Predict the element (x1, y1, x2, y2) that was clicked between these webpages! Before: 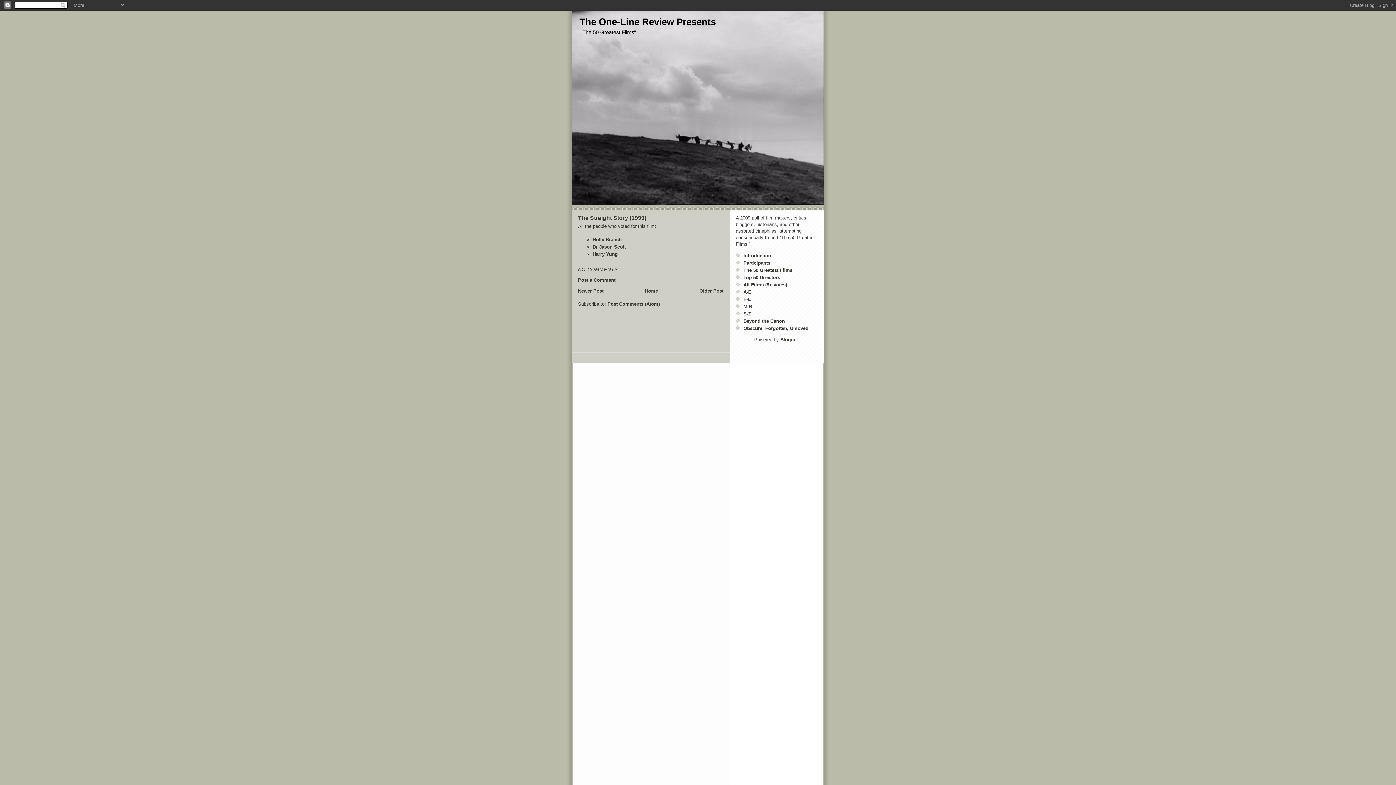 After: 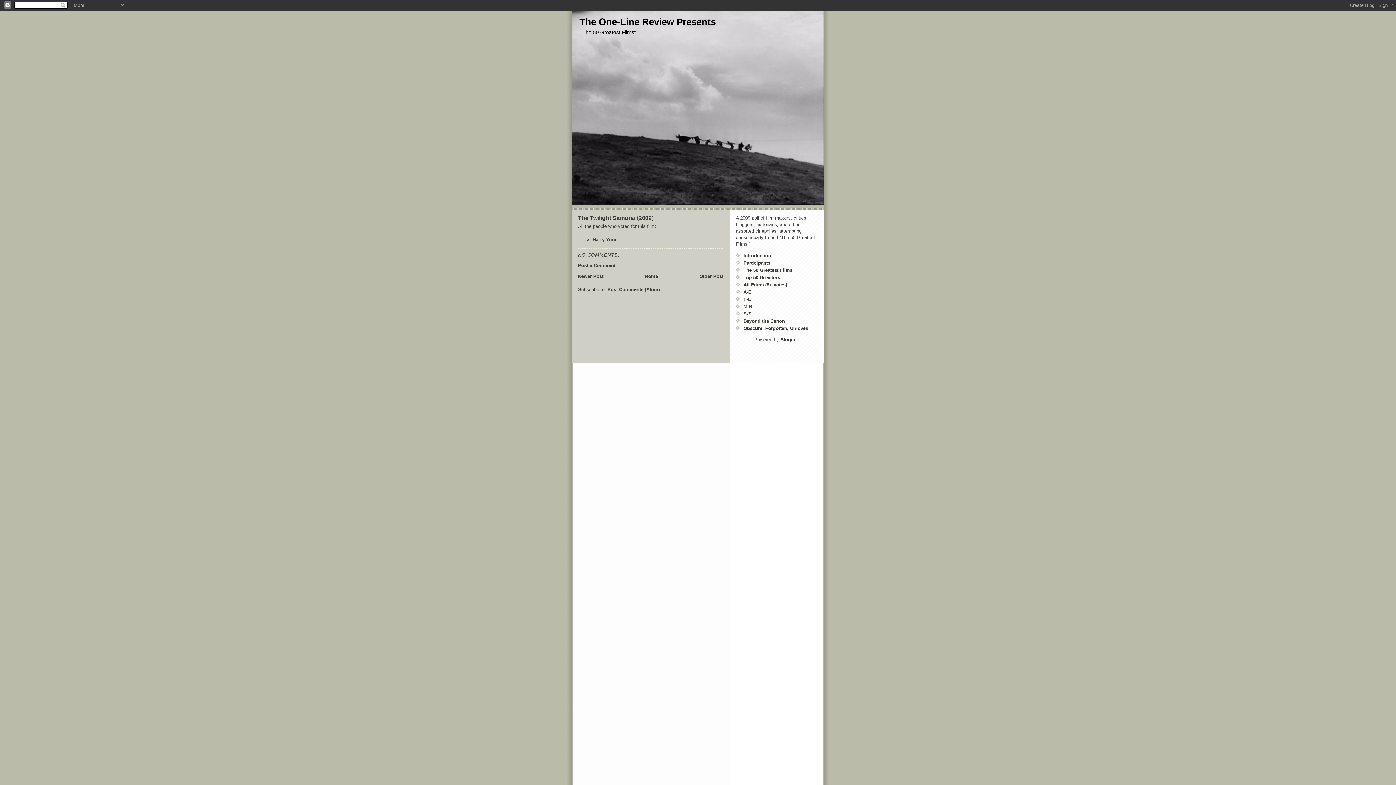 Action: bbox: (578, 288, 603, 293) label: Newer Post